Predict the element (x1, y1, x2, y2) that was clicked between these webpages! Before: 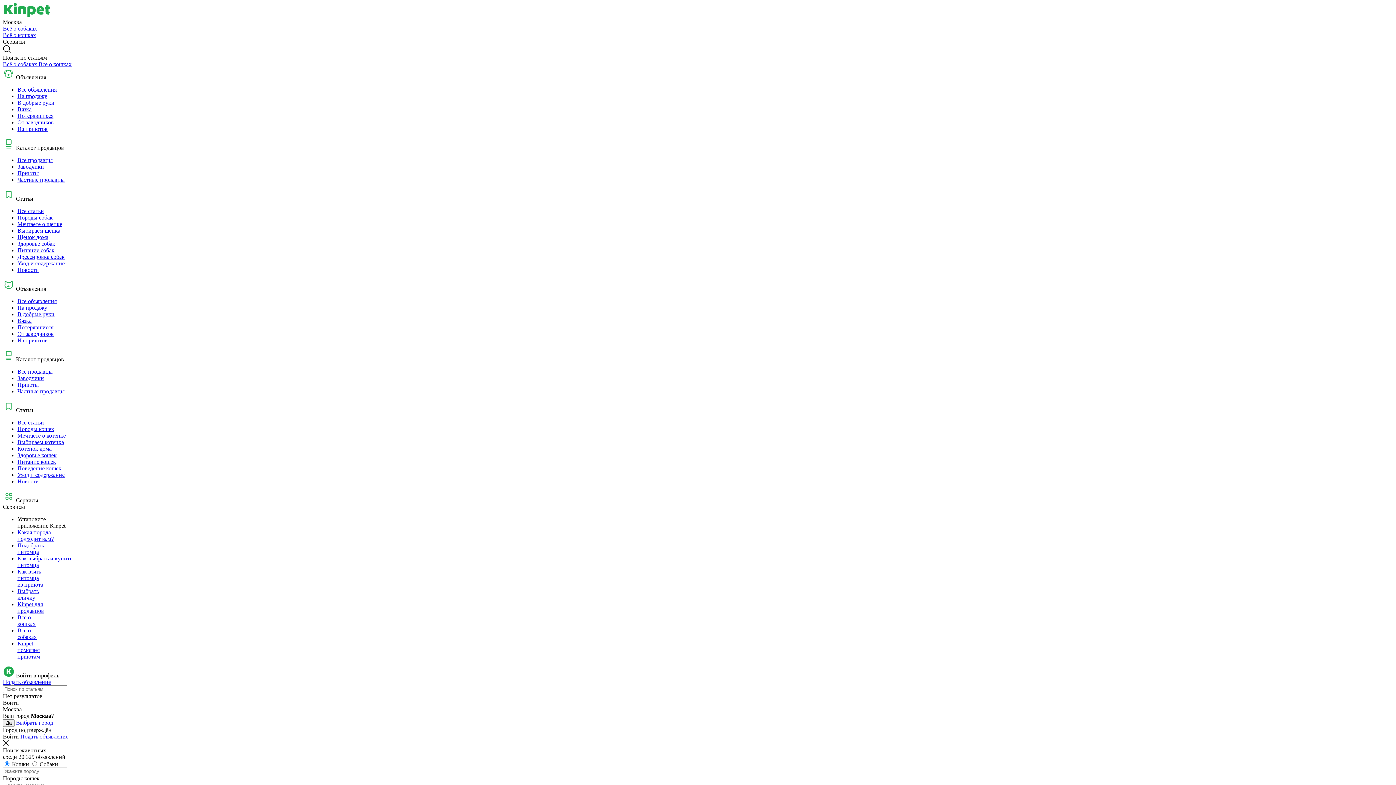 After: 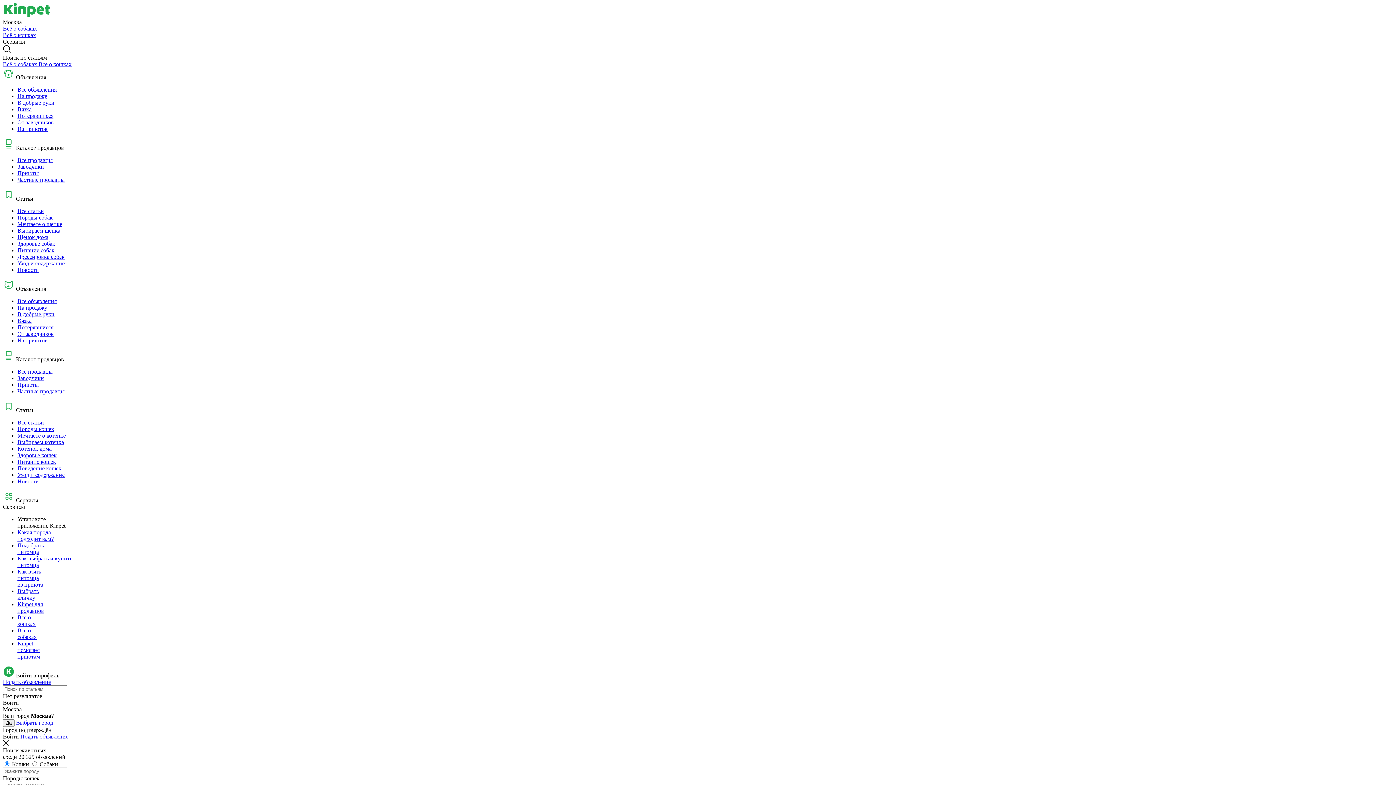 Action: label:  Объявления bbox: (2, 285, 46, 292)